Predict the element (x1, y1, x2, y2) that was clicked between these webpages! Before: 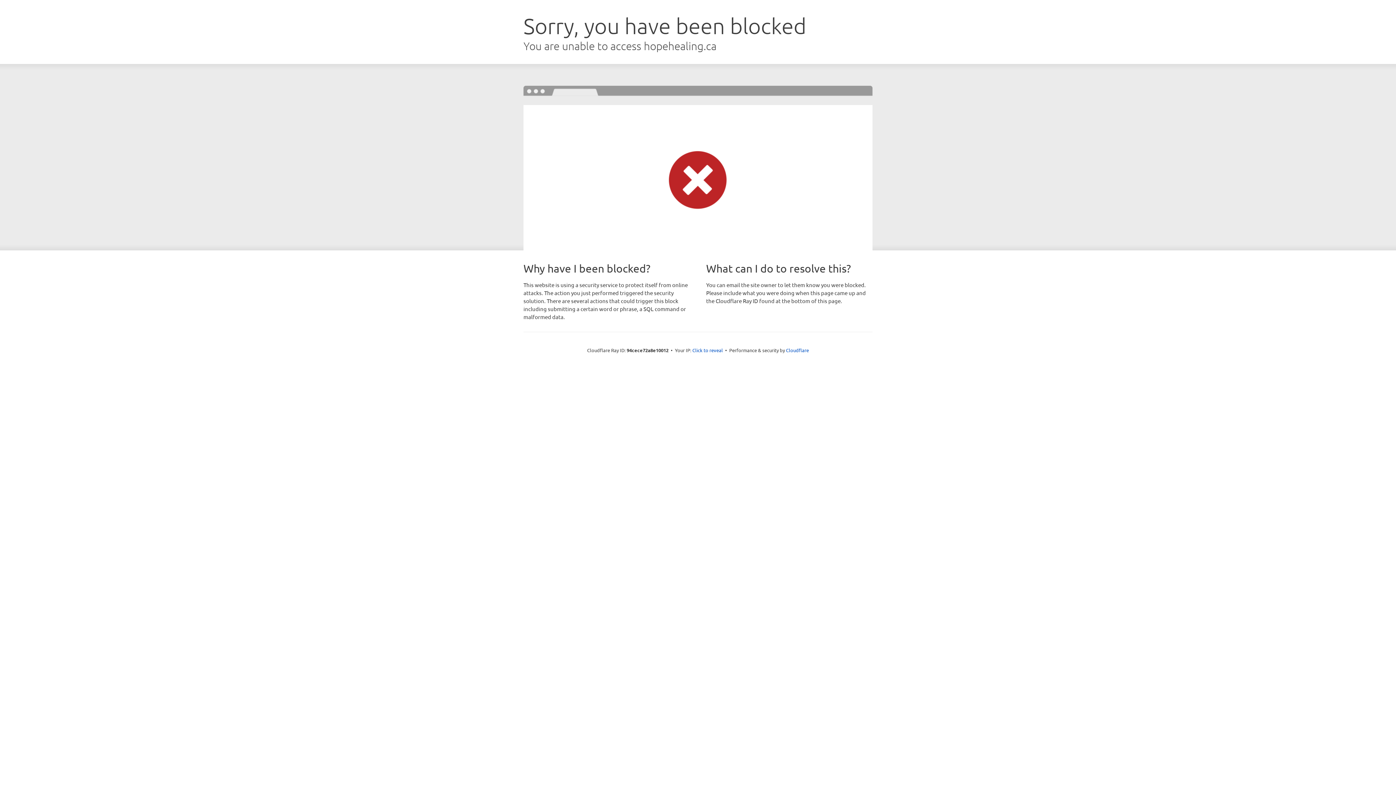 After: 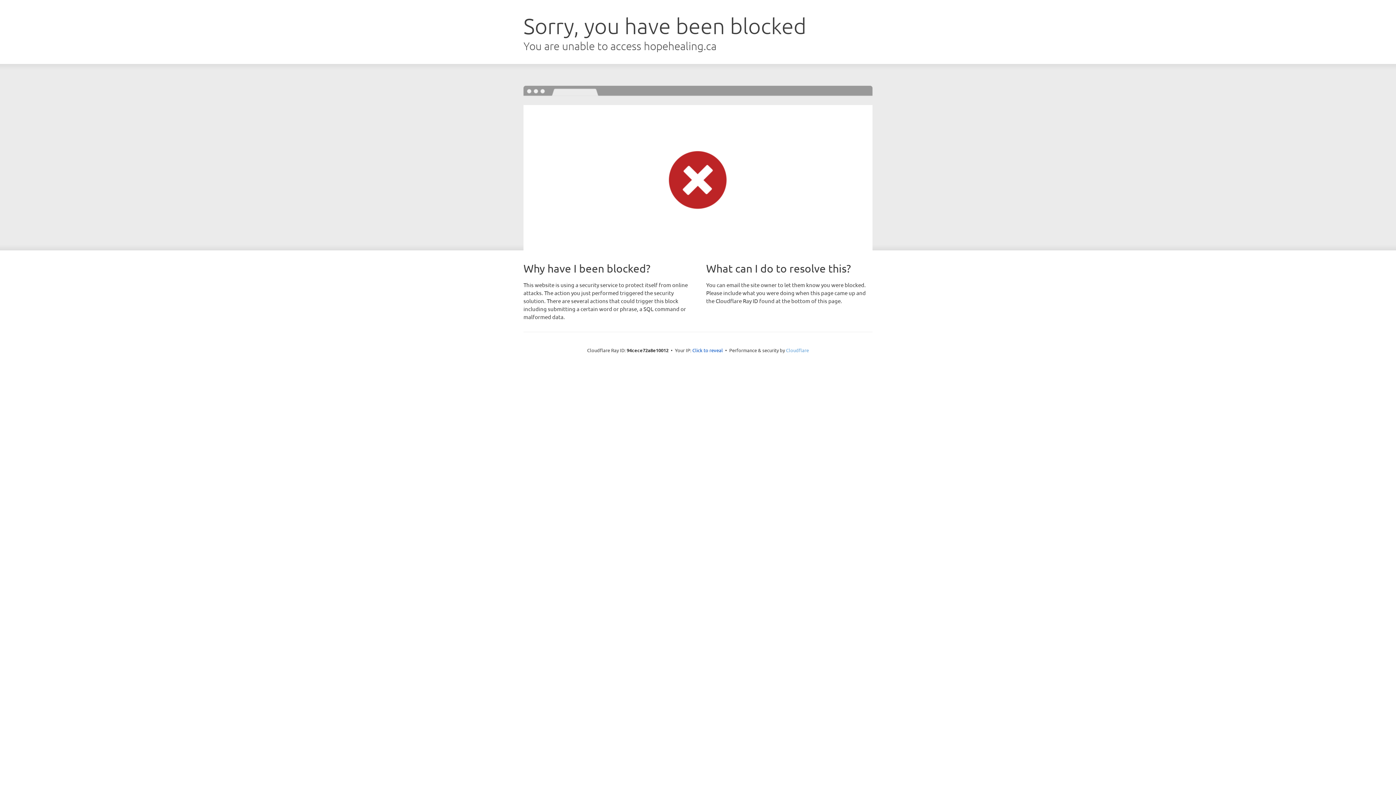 Action: label: Cloudflare bbox: (786, 347, 809, 353)